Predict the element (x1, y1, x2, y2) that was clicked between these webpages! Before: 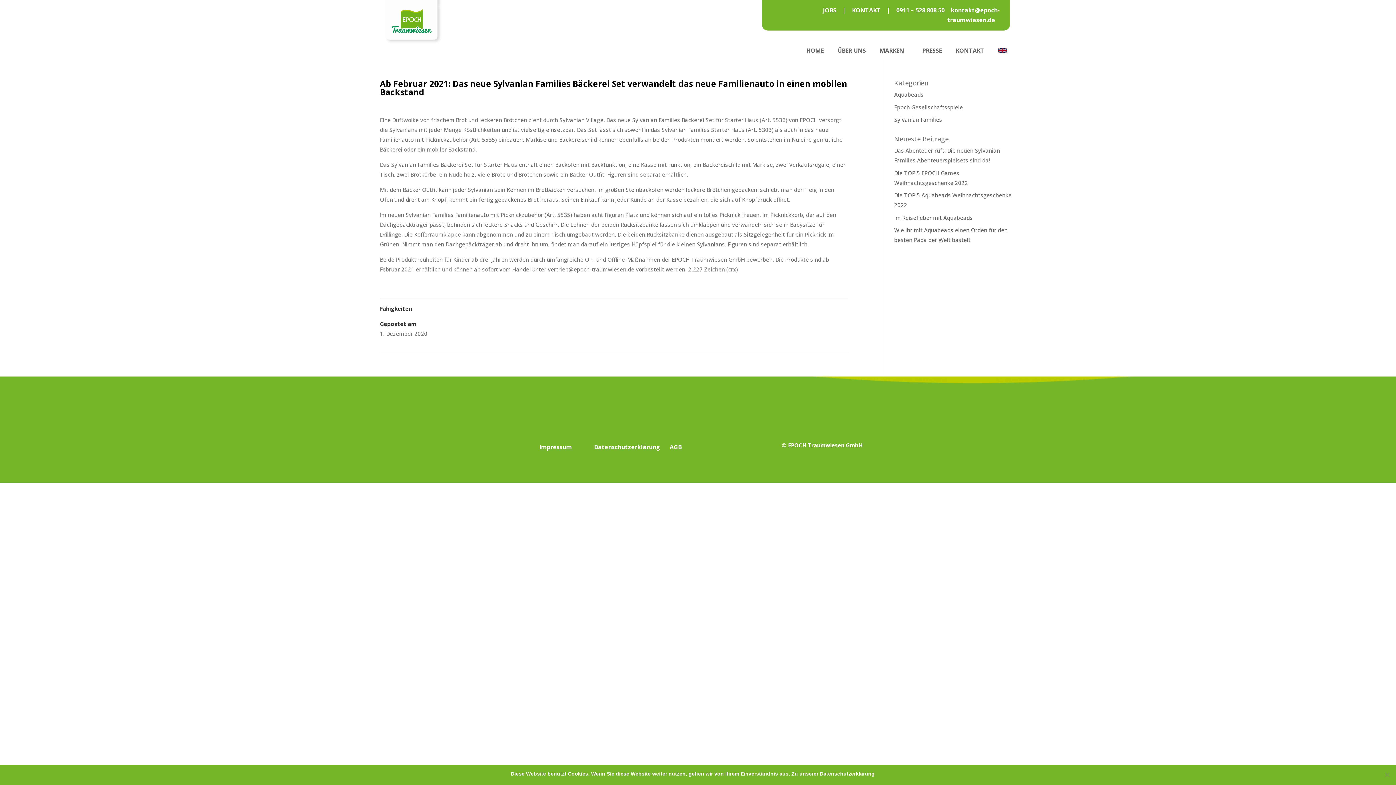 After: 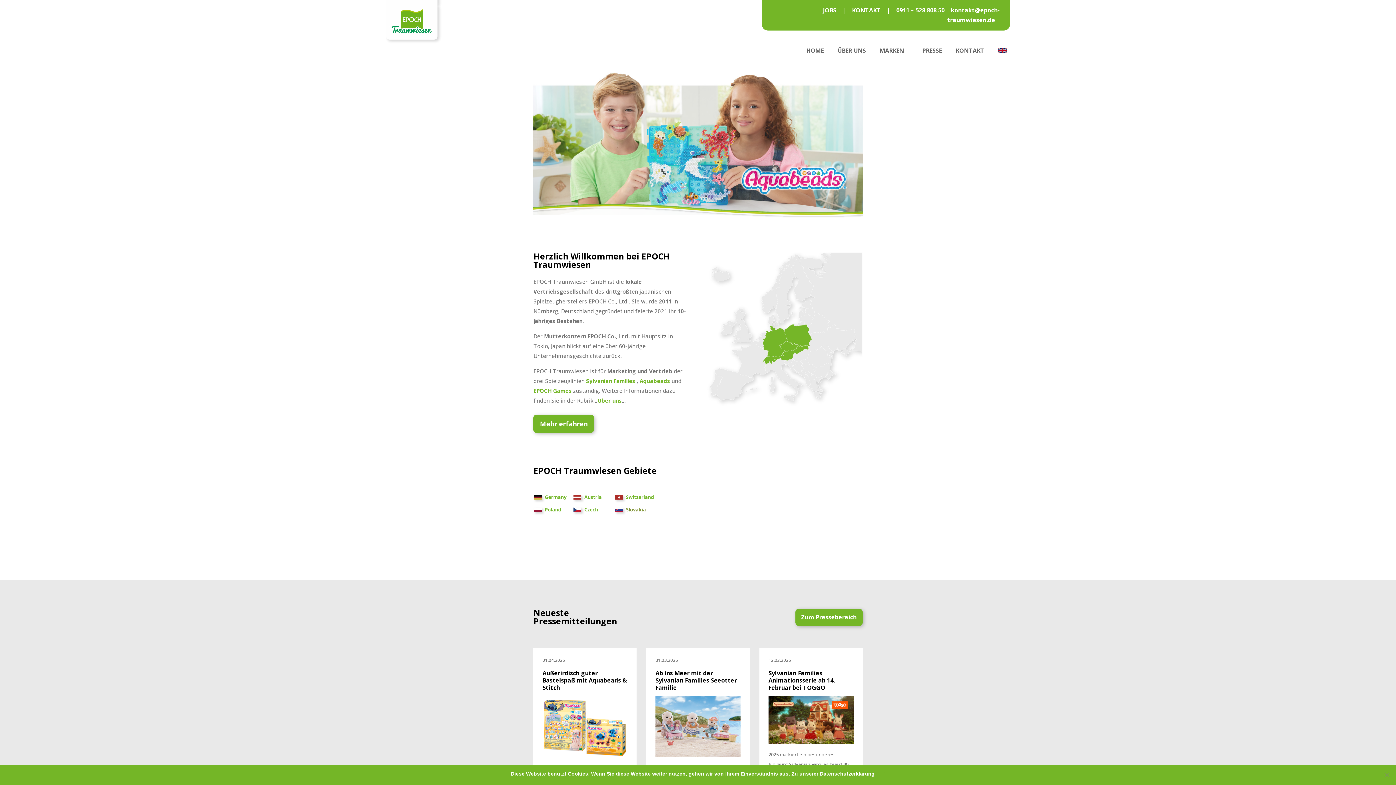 Action: bbox: (386, 39, 442, 47)